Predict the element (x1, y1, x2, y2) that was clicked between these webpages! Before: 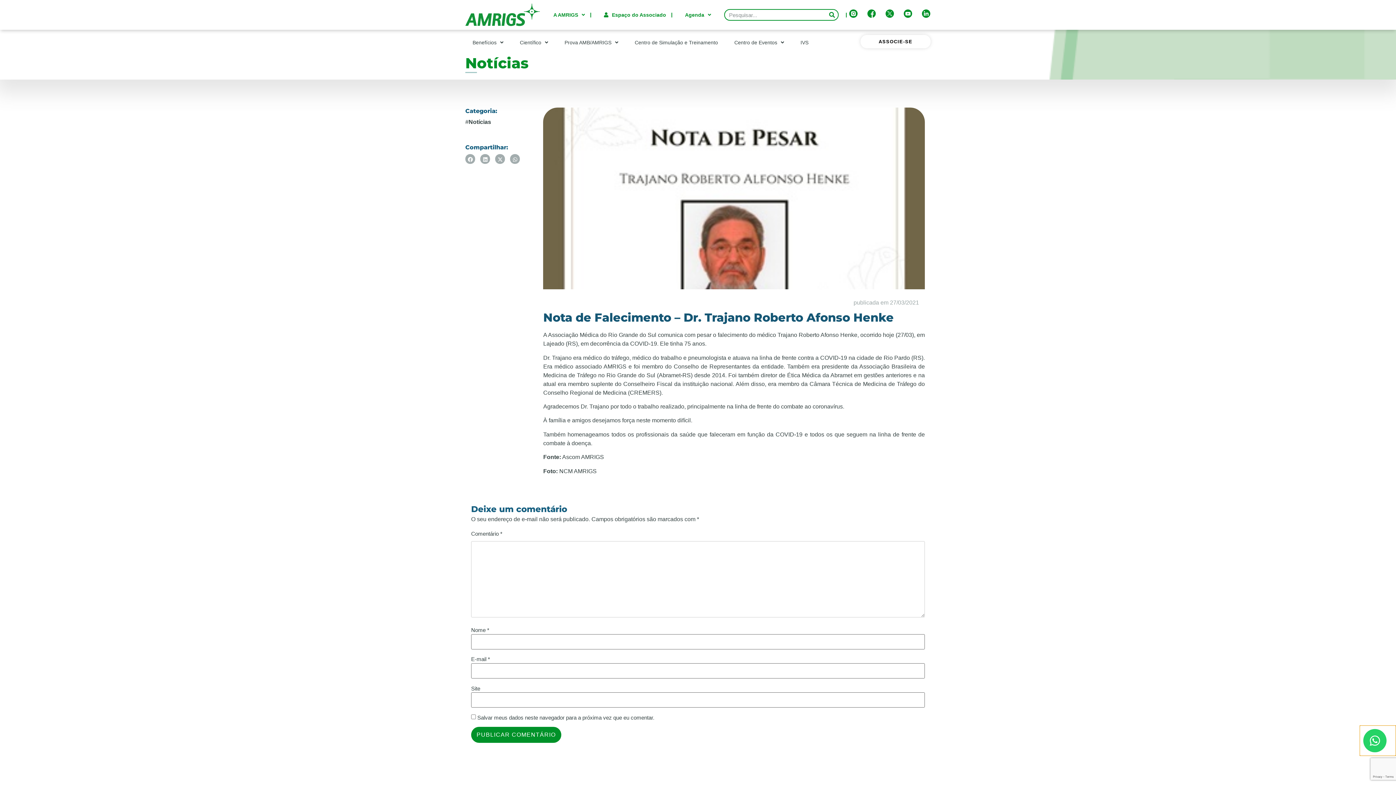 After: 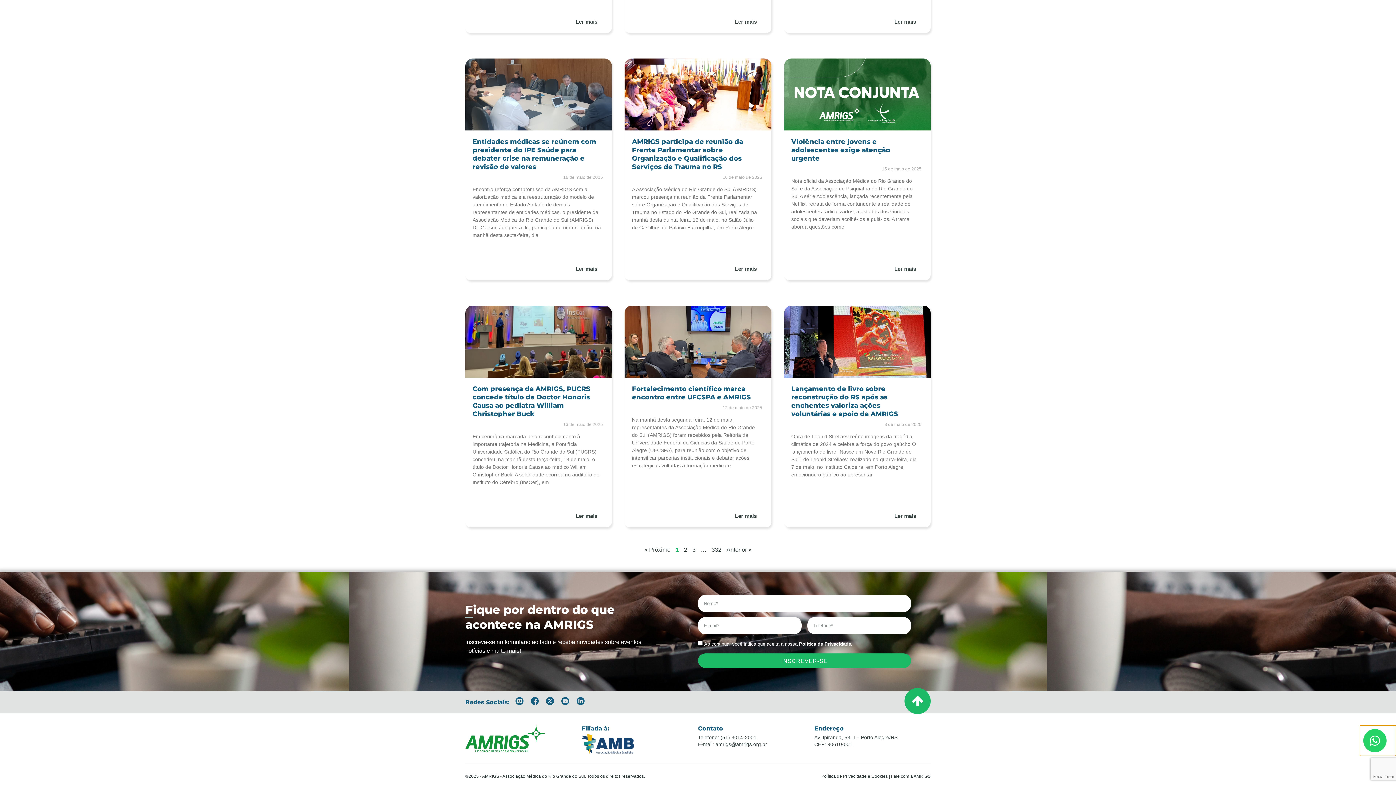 Action: label: Notícias bbox: (468, 117, 491, 126)